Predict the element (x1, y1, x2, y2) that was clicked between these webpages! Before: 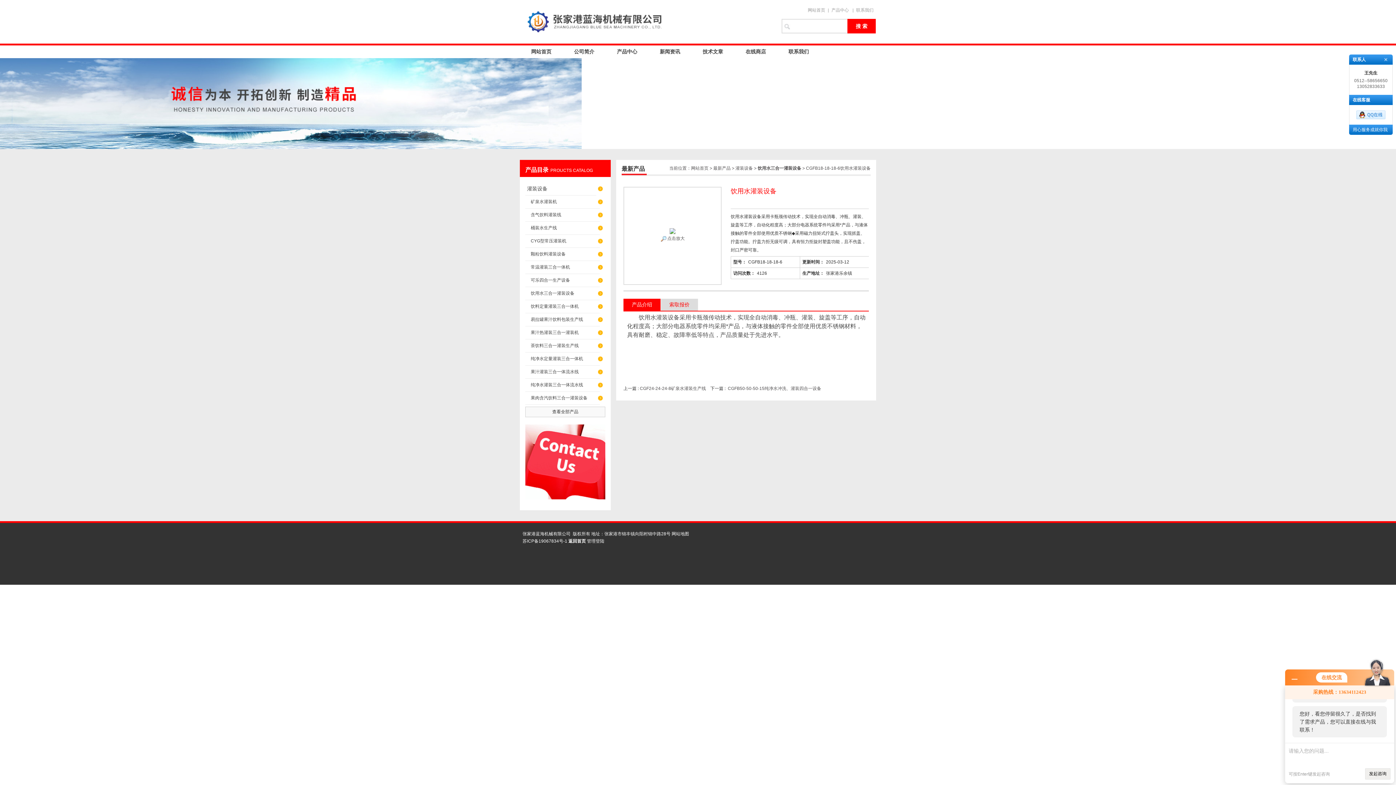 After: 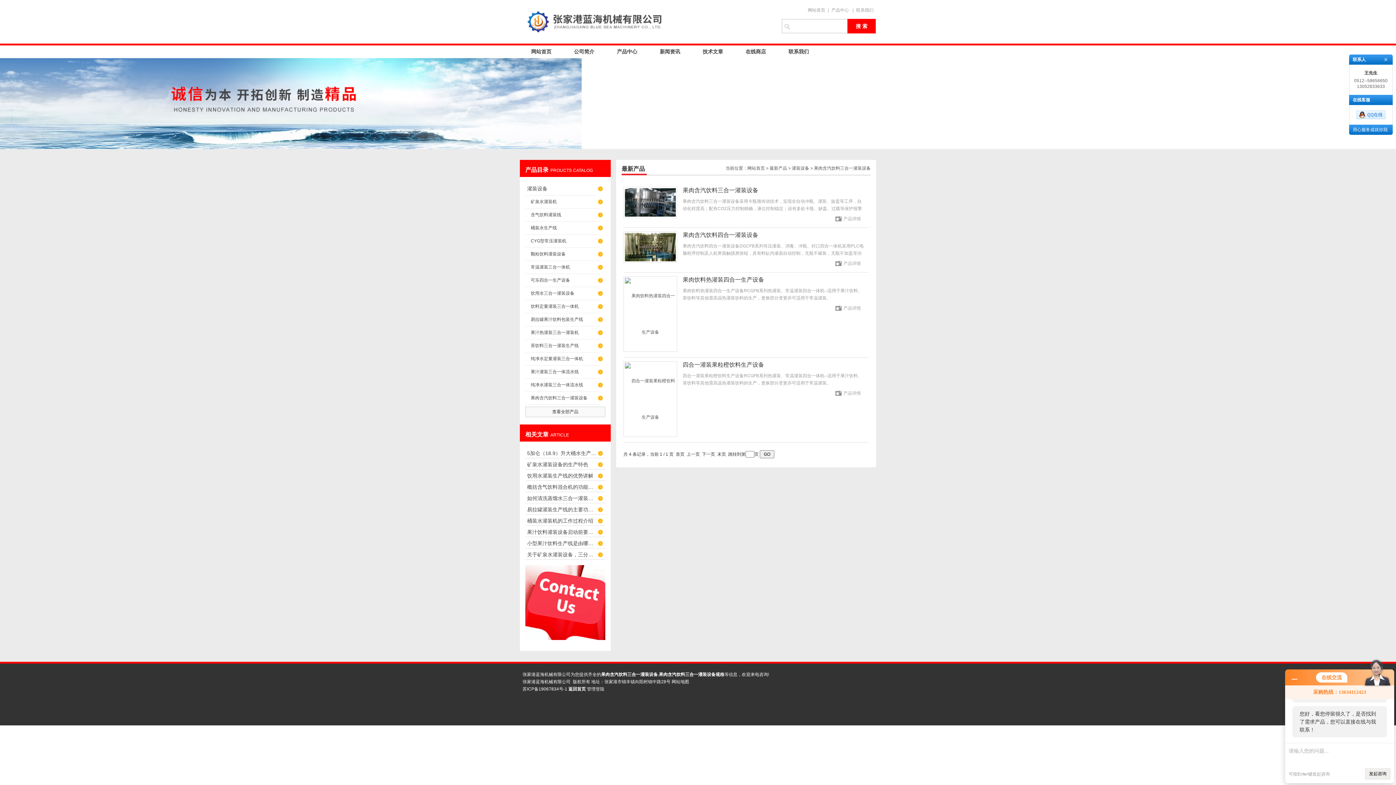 Action: bbox: (525, 392, 600, 405) label: 果肉含汽饮料三合一灌装设备